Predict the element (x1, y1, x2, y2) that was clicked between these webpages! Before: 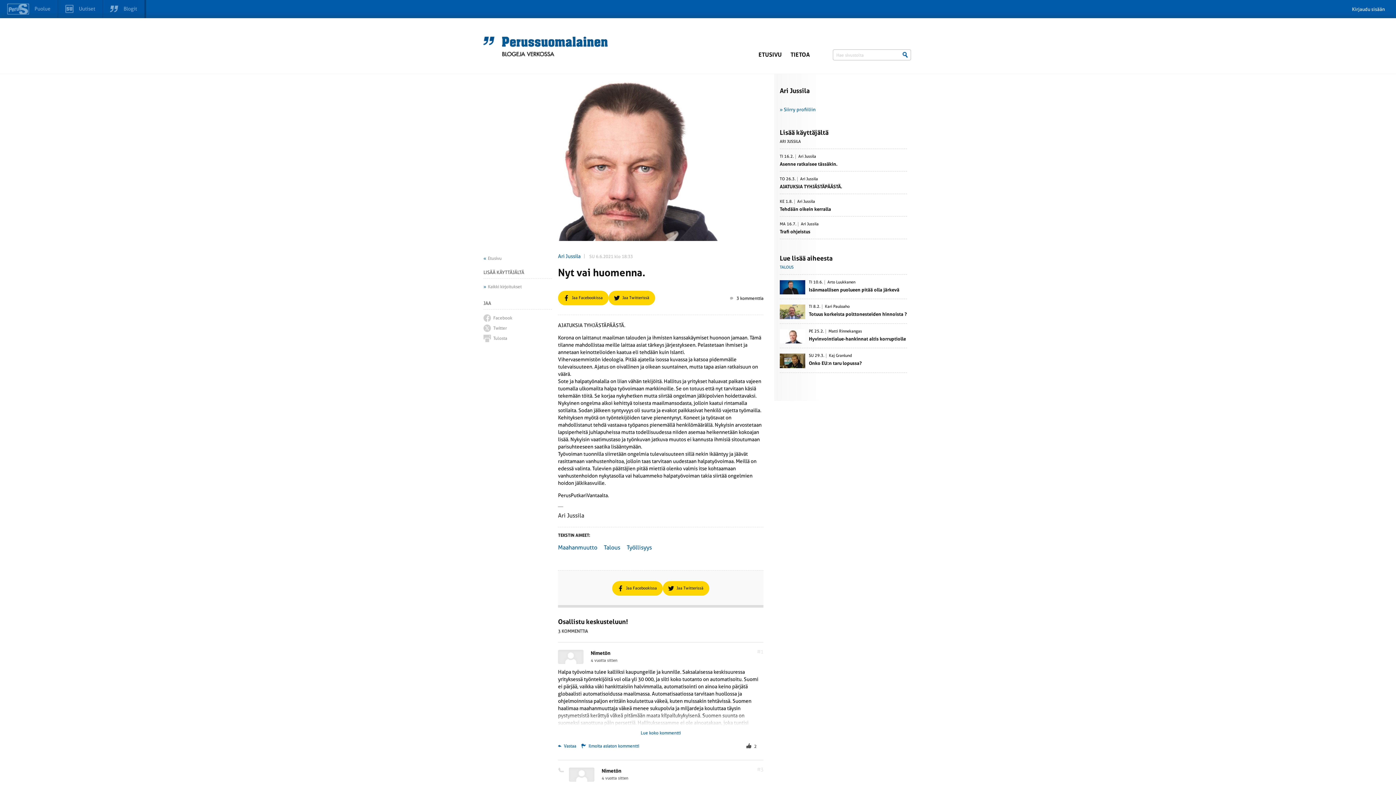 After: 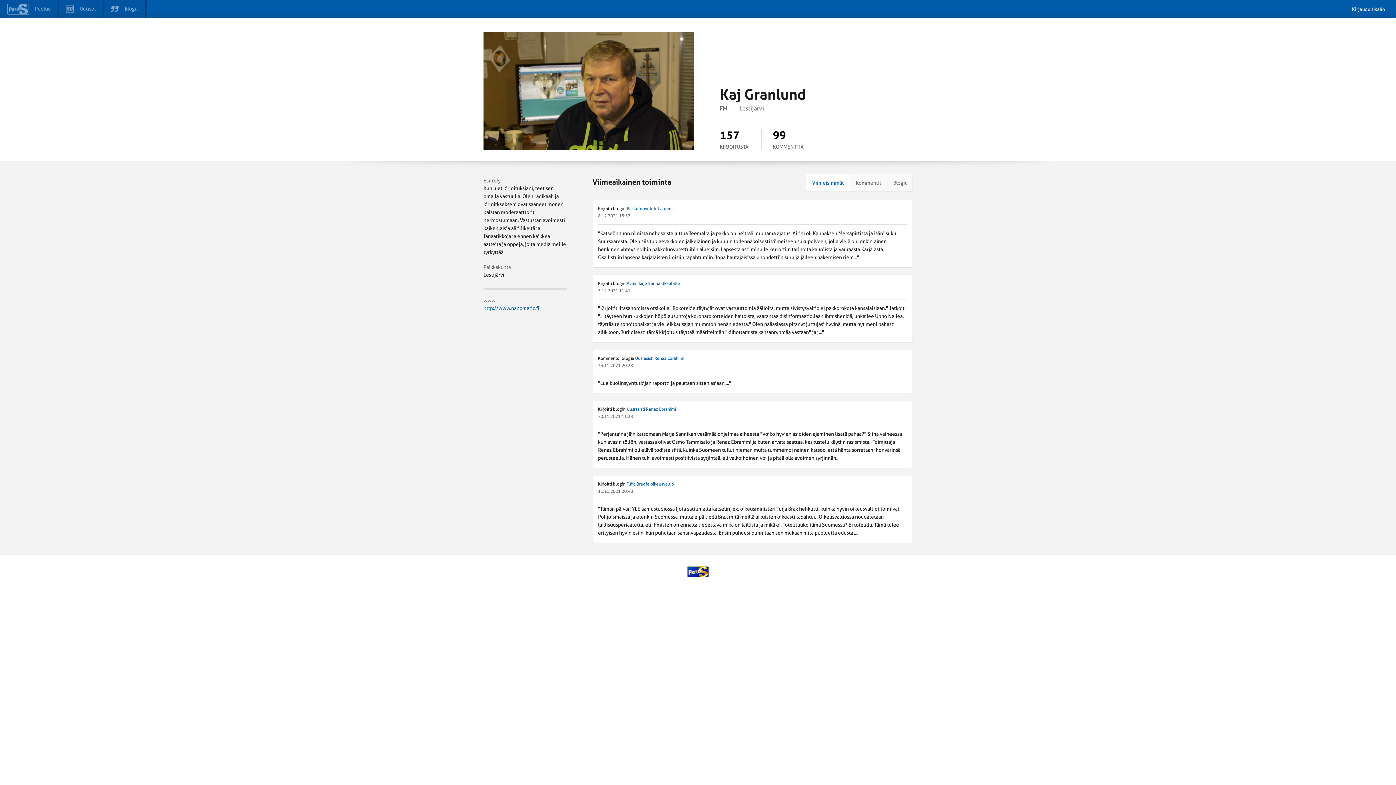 Action: label: Kaj Granlund bbox: (829, 353, 851, 358)